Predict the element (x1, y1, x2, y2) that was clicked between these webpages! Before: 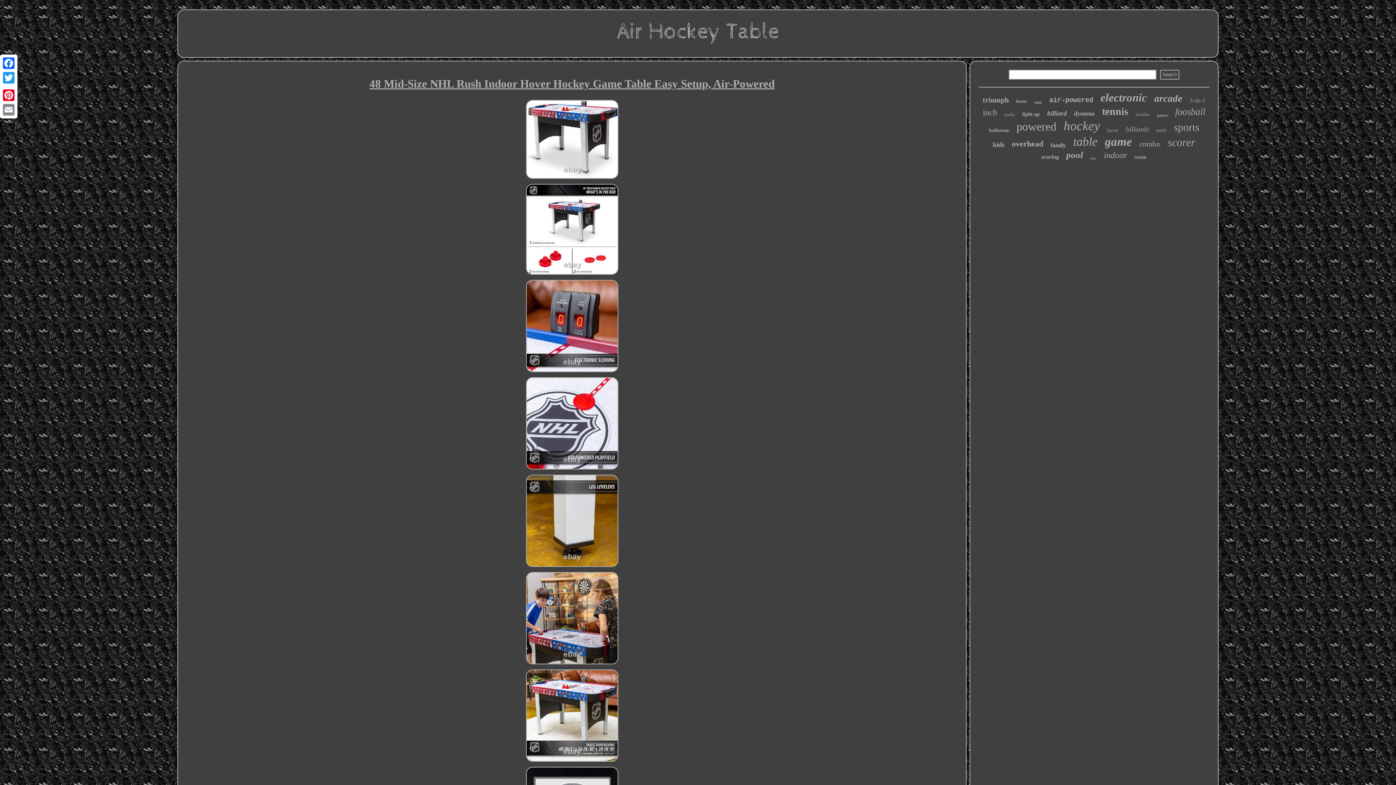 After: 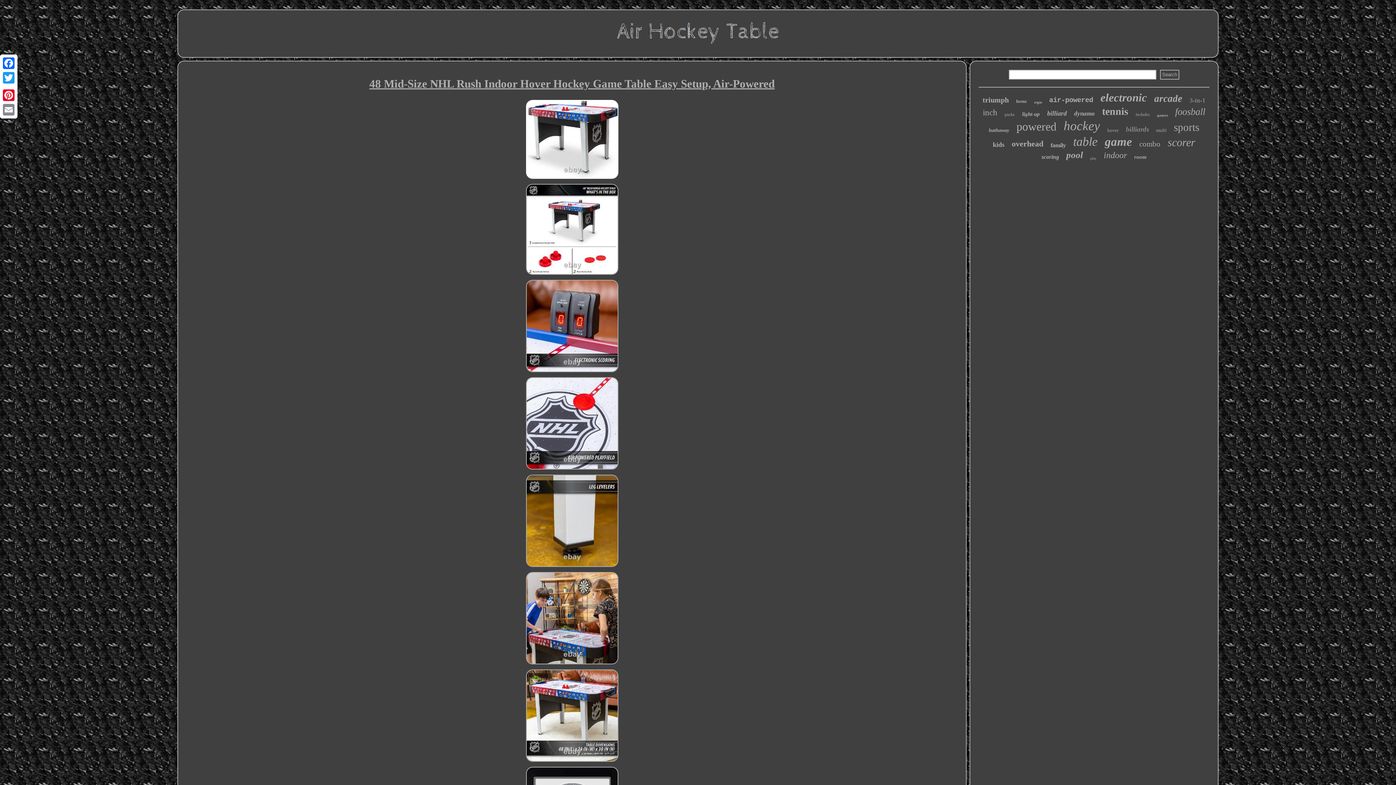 Action: bbox: (524, 176, 620, 181)